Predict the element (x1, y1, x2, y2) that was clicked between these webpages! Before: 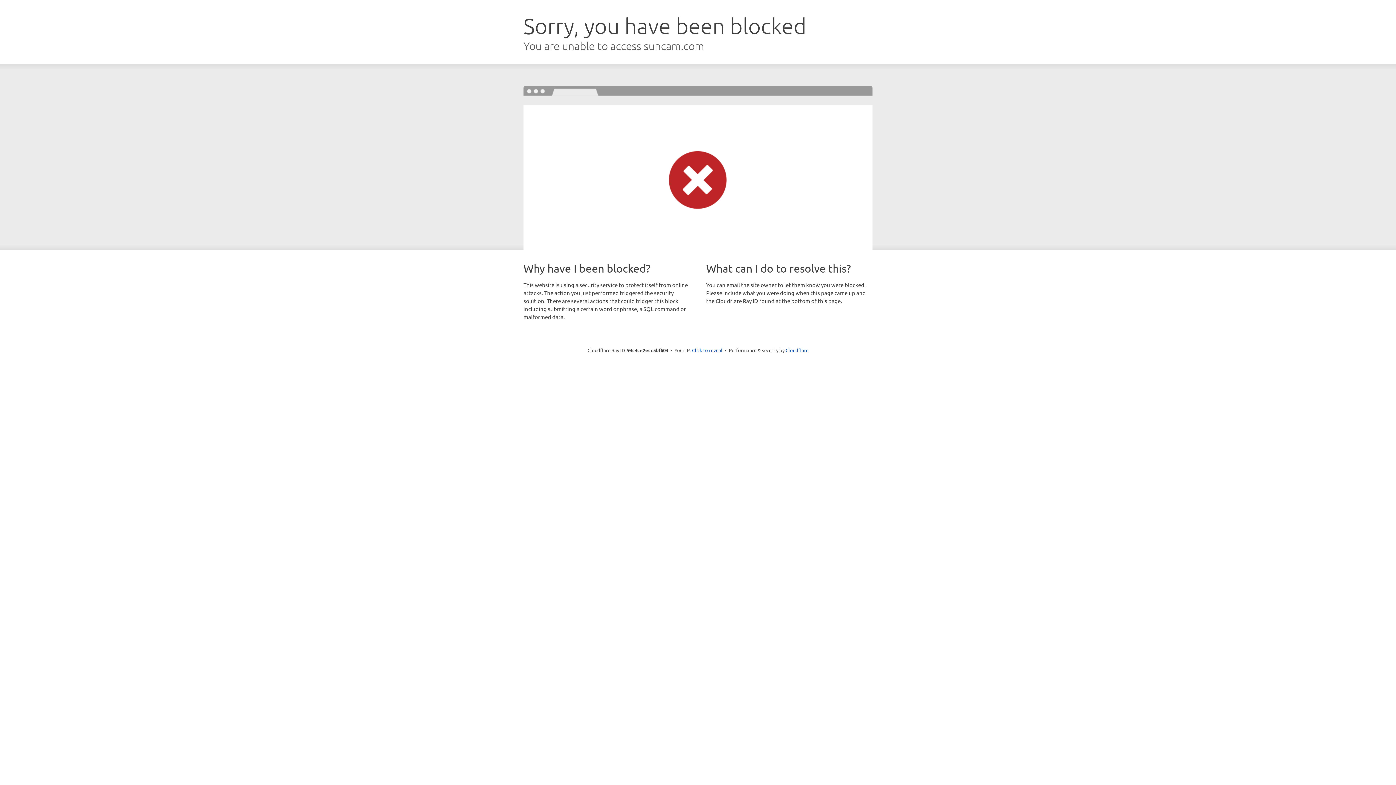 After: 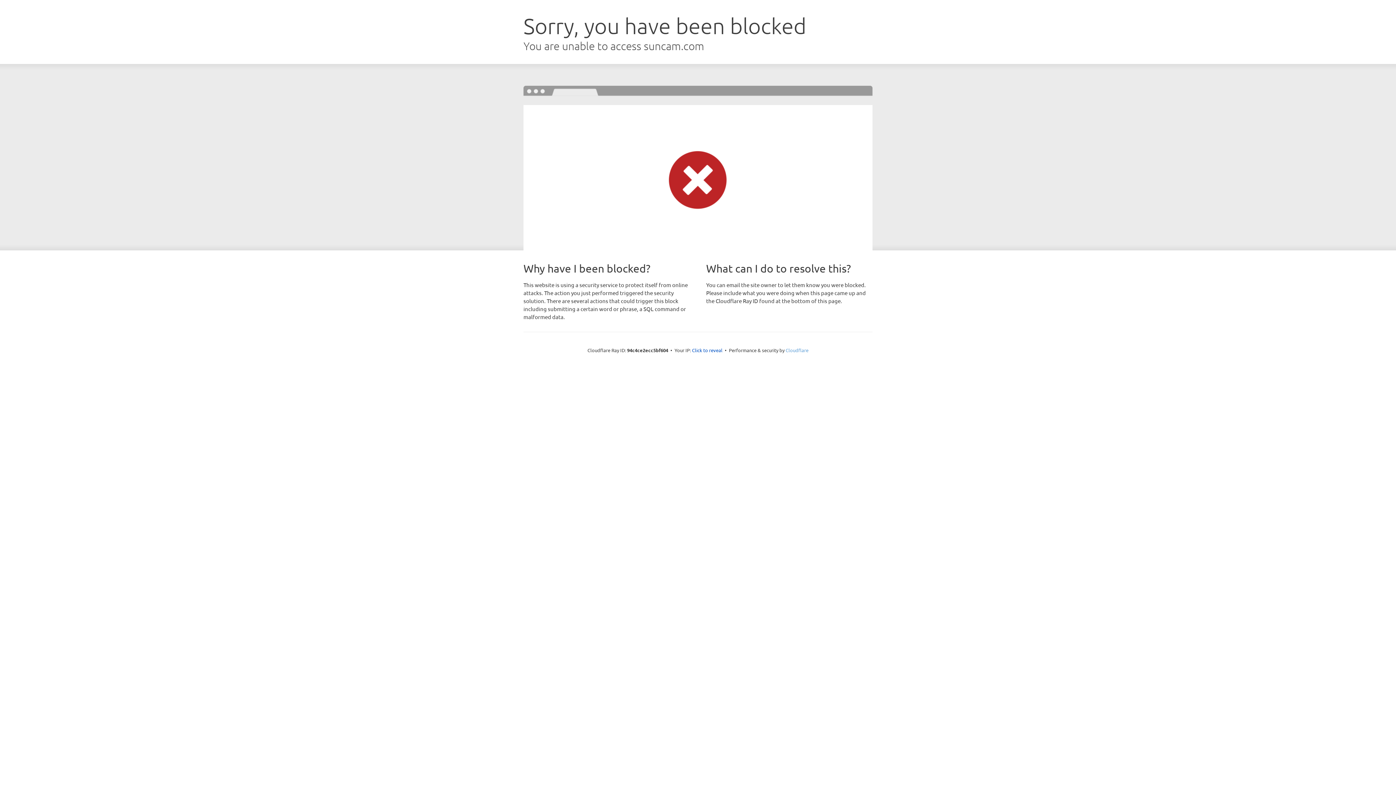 Action: label: Cloudflare bbox: (785, 347, 808, 353)